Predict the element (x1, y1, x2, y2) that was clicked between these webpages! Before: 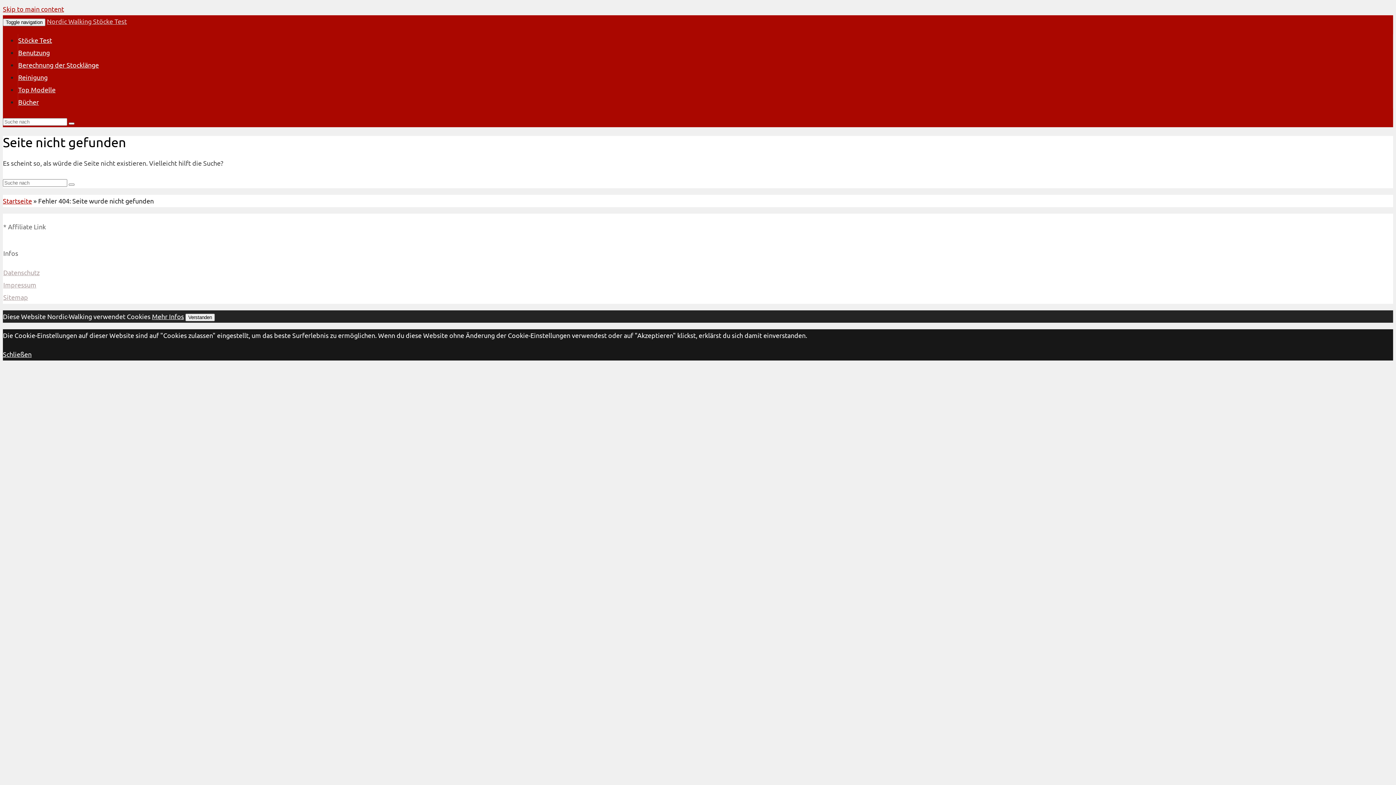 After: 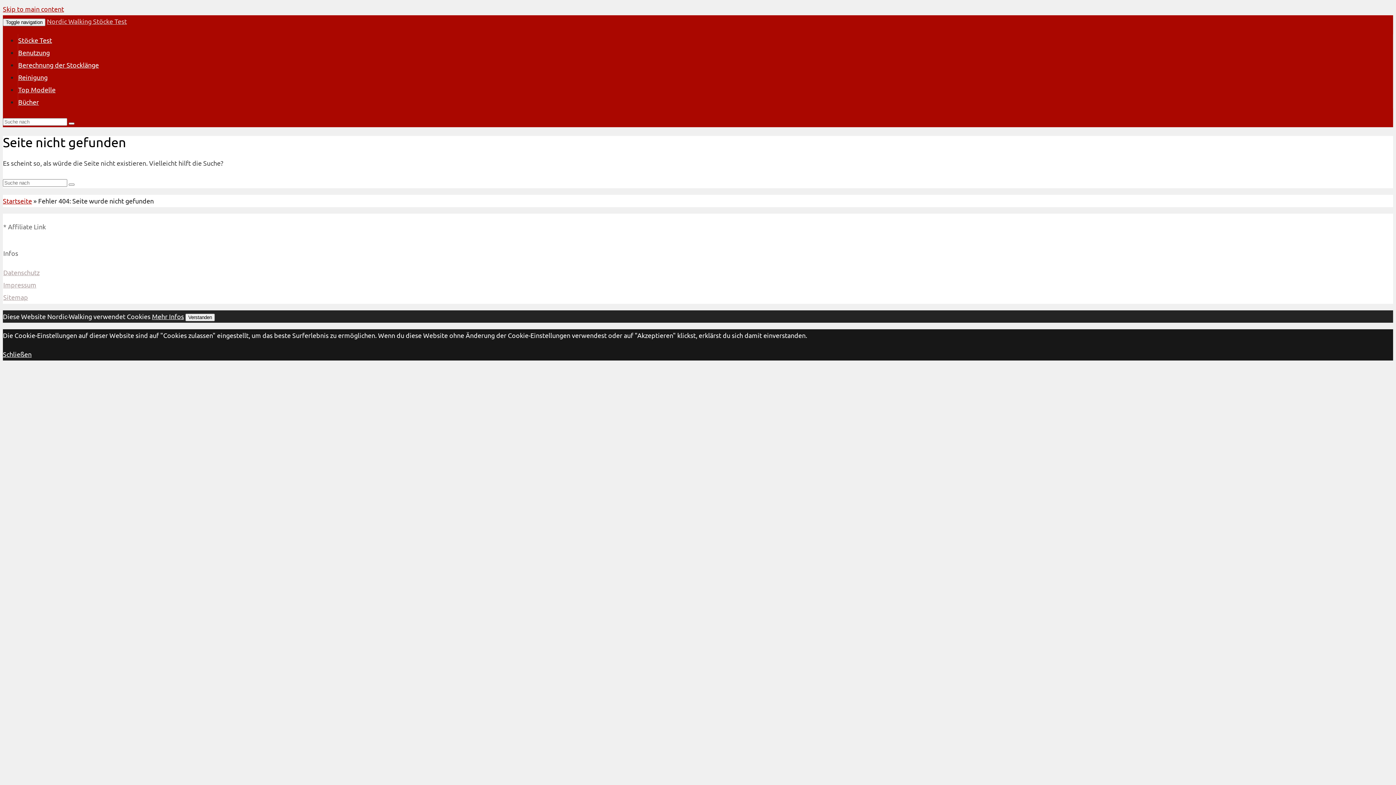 Action: bbox: (2, 5, 64, 12) label: Skip to main content